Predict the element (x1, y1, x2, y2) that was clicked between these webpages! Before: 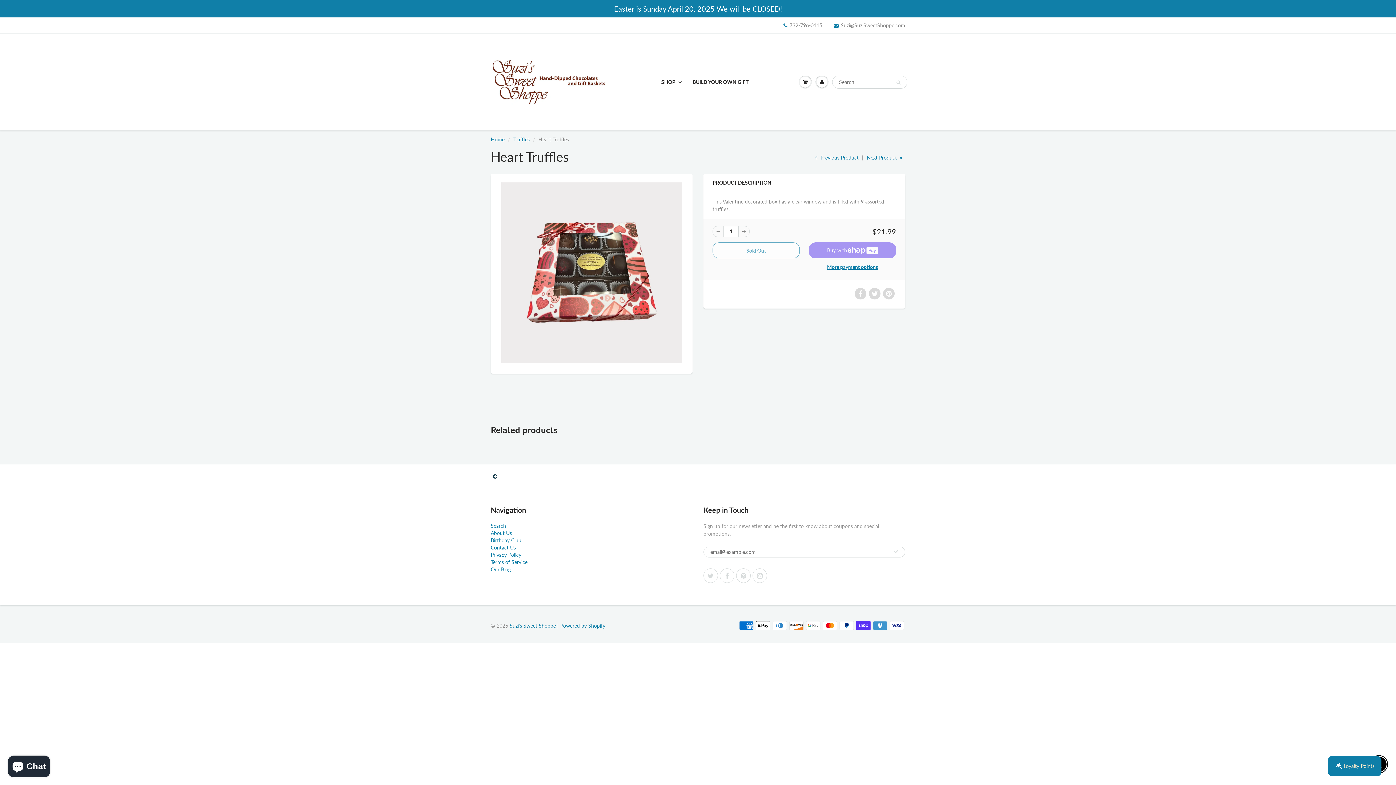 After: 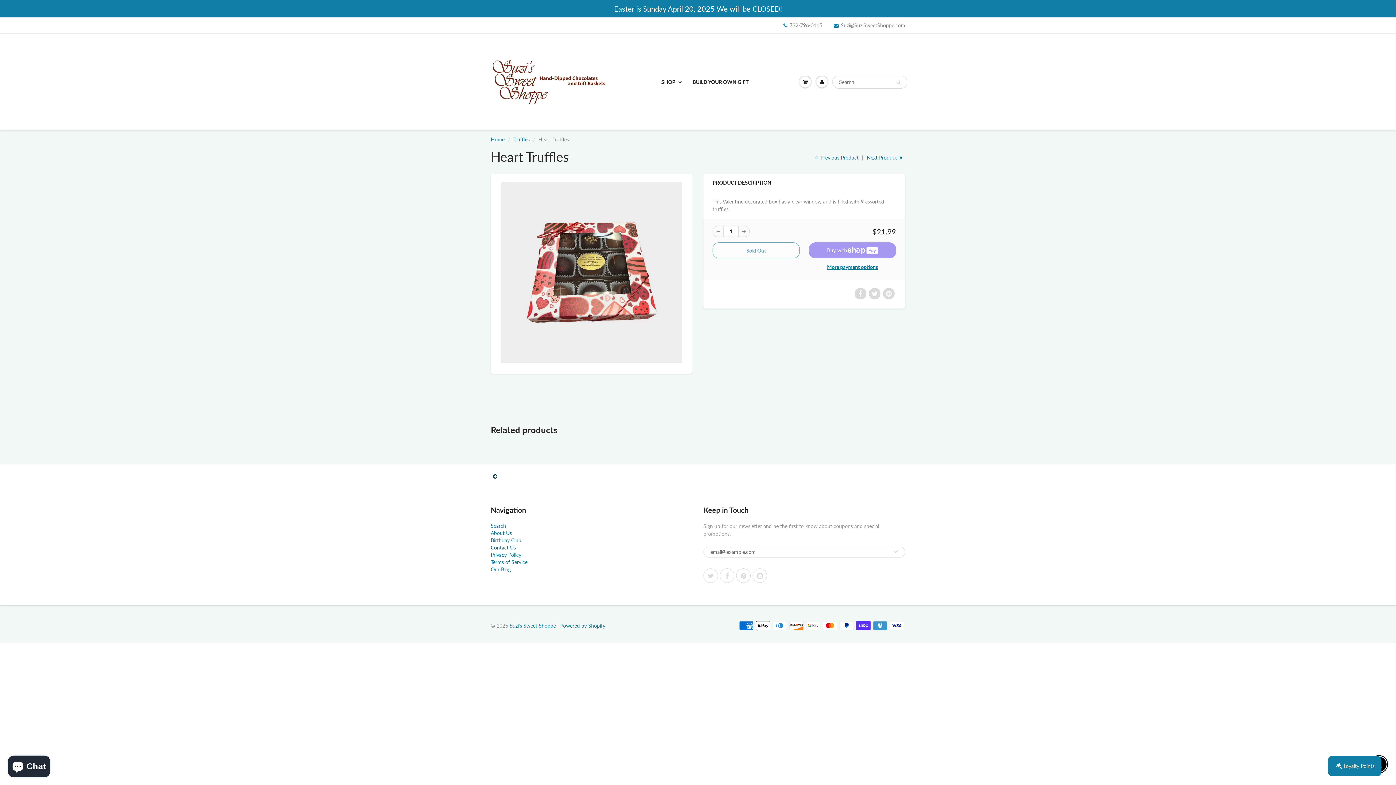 Action: bbox: (490, 471, 883, 481)